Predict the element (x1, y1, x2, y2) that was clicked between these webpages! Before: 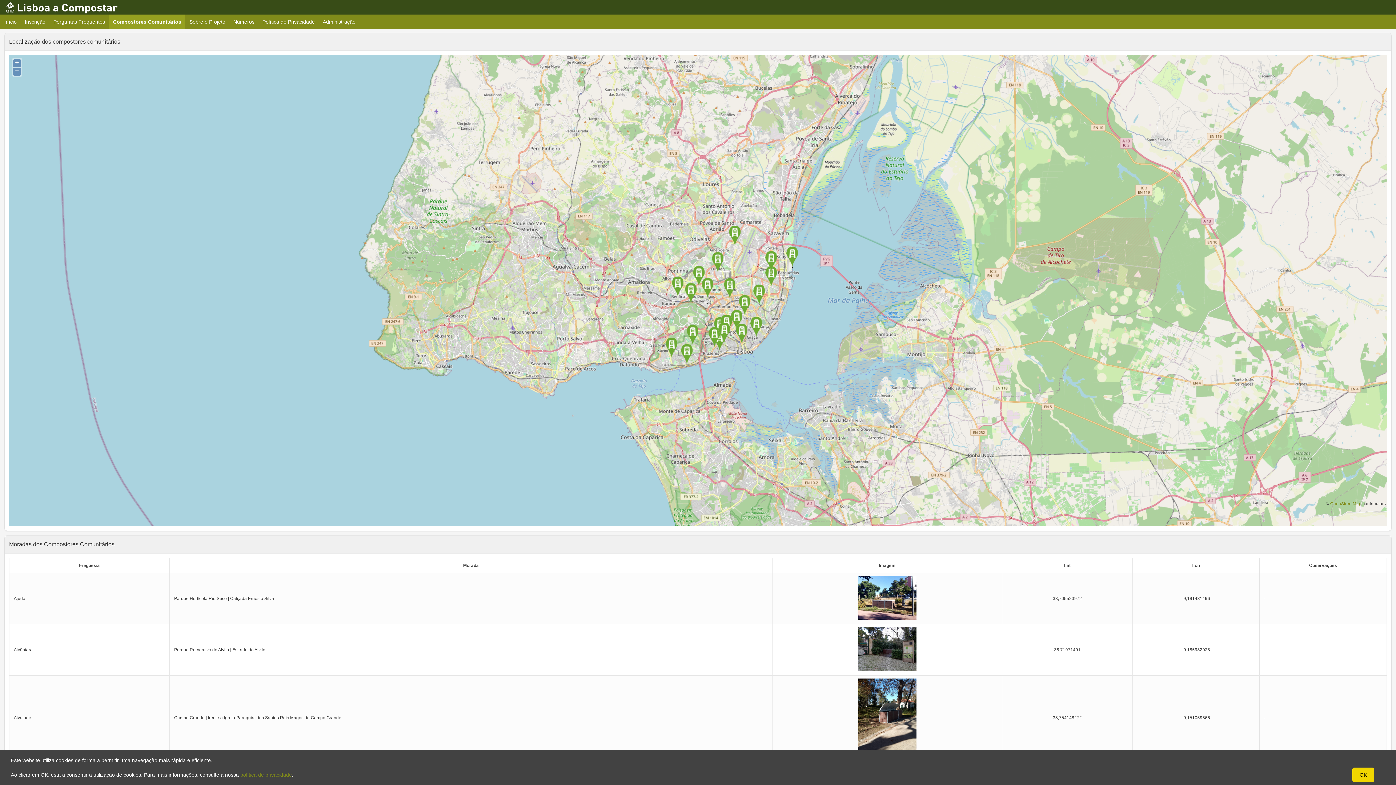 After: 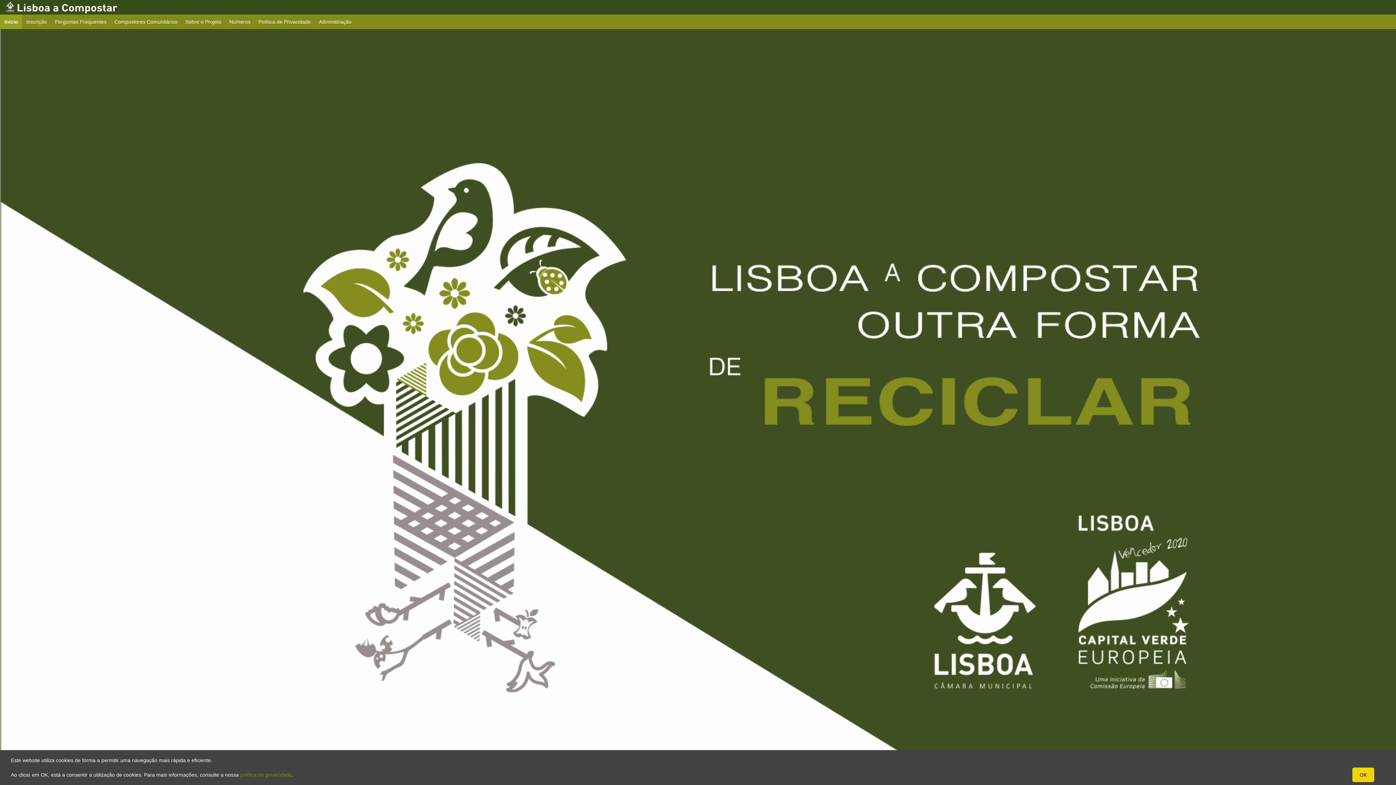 Action: bbox: (0, 0, 122, 14)